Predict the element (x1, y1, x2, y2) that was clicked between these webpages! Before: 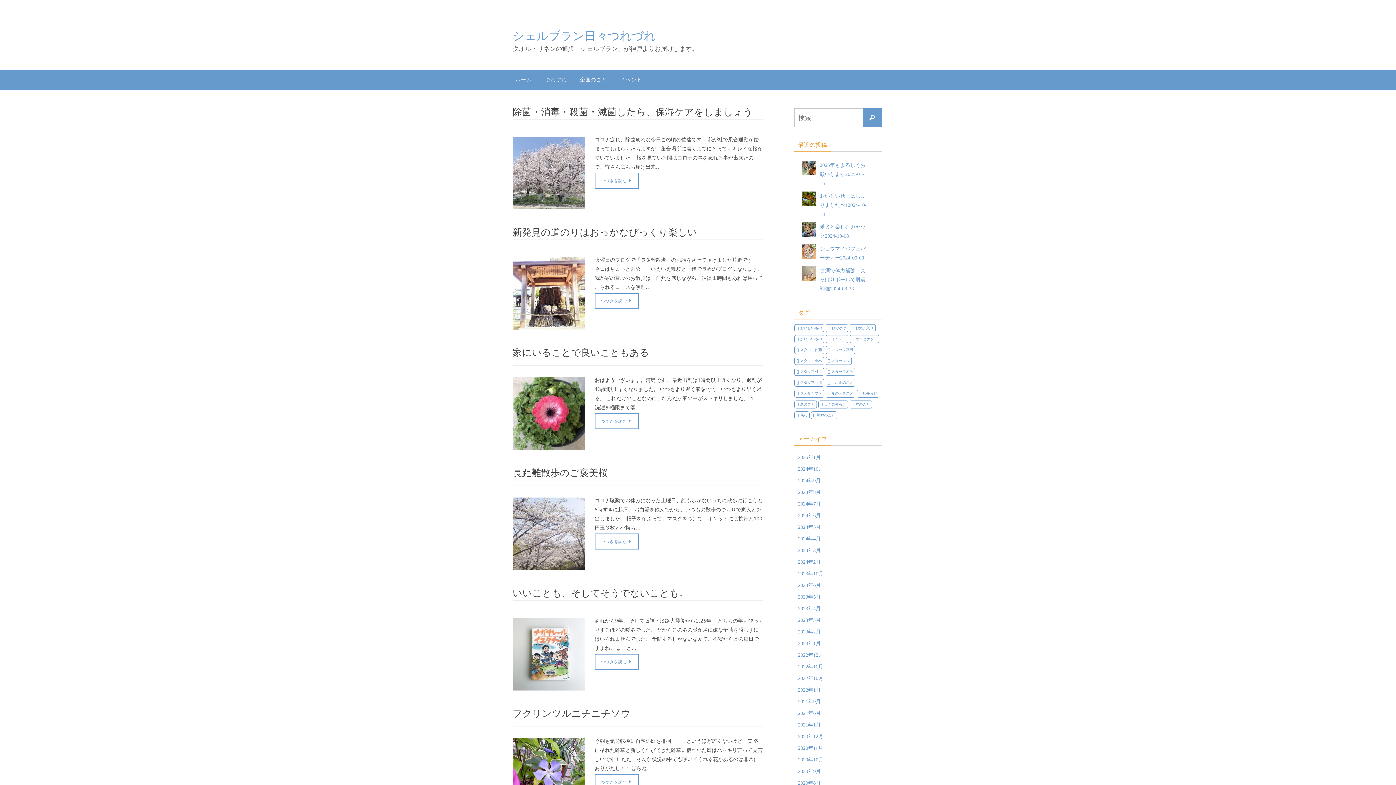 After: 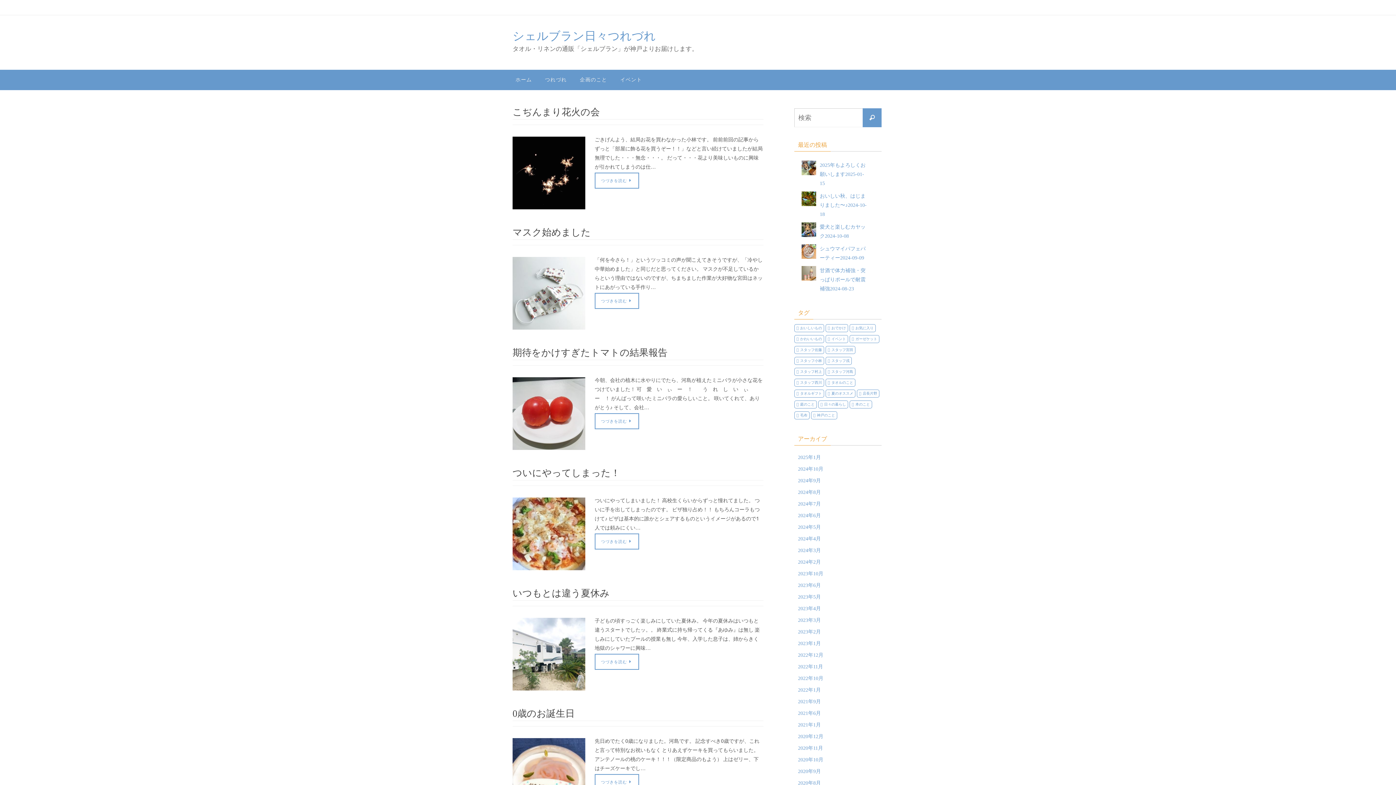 Action: label: 2020年8月 bbox: (798, 780, 821, 786)